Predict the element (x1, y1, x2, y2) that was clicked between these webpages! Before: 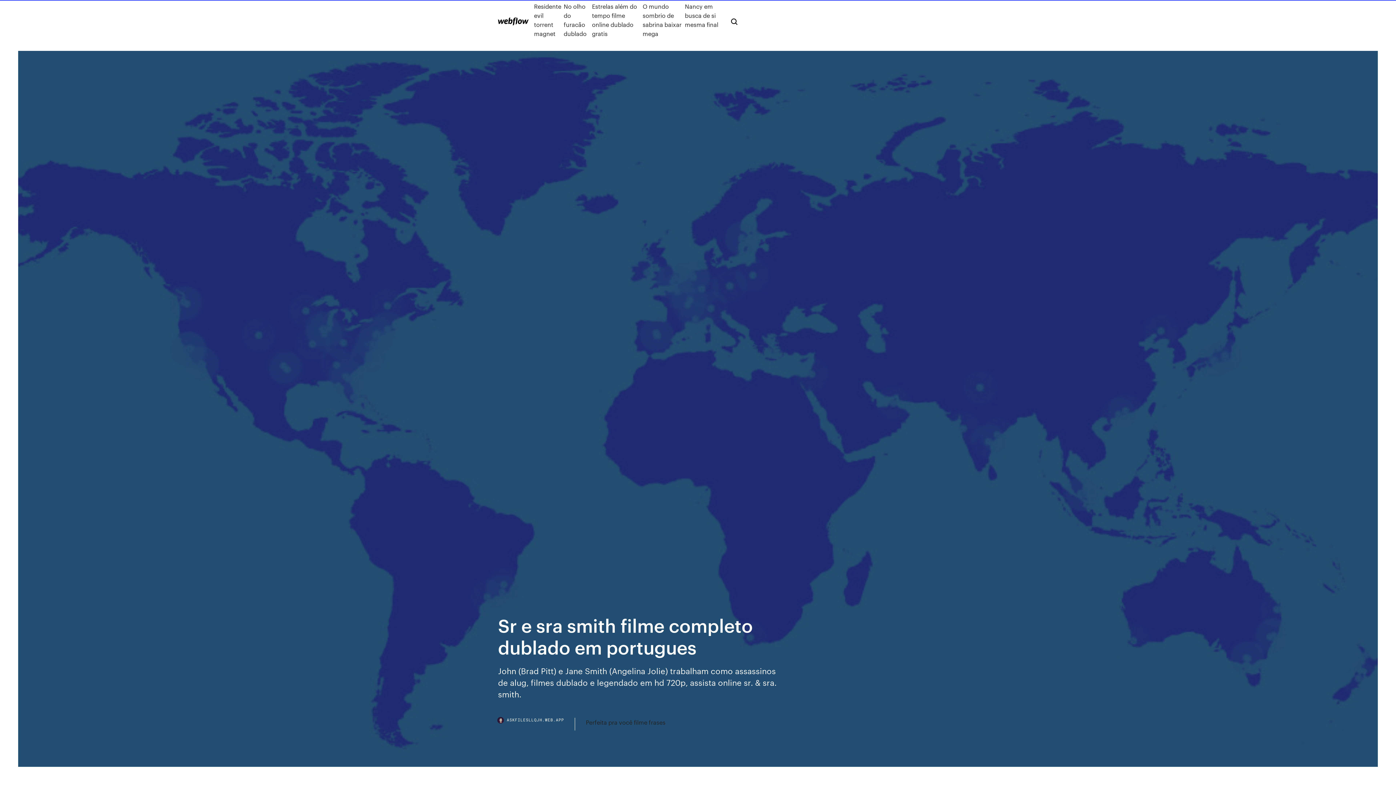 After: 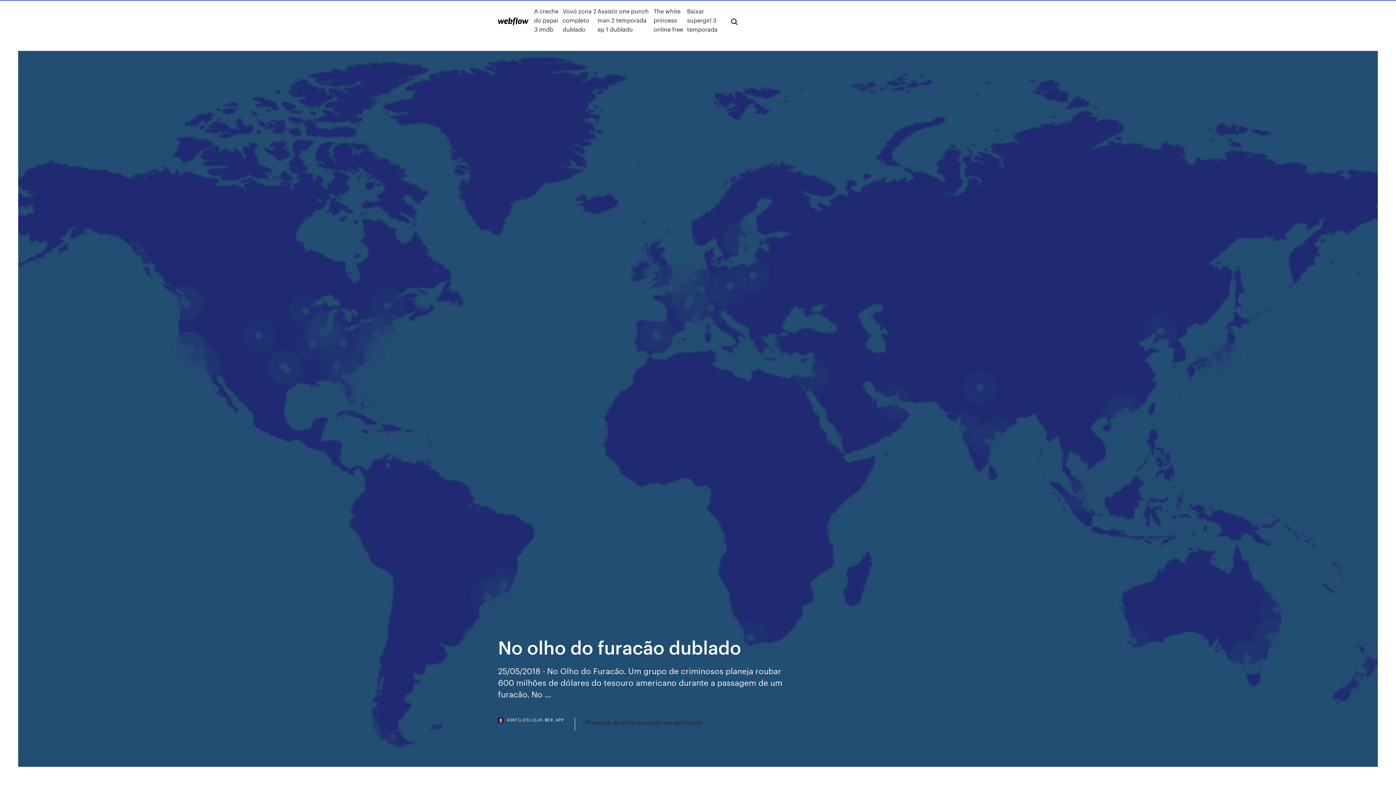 Action: bbox: (563, 1, 592, 38) label: No olho do furacão dublado